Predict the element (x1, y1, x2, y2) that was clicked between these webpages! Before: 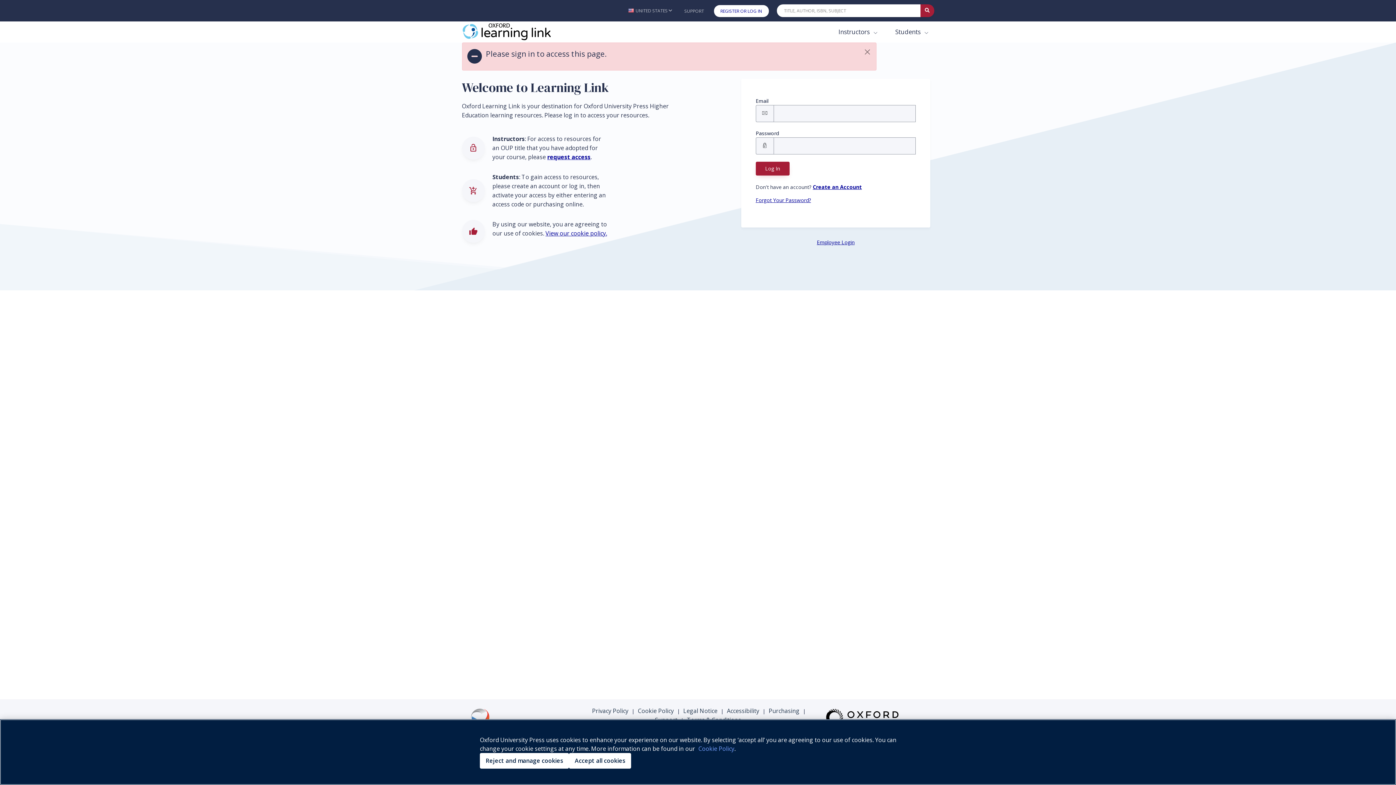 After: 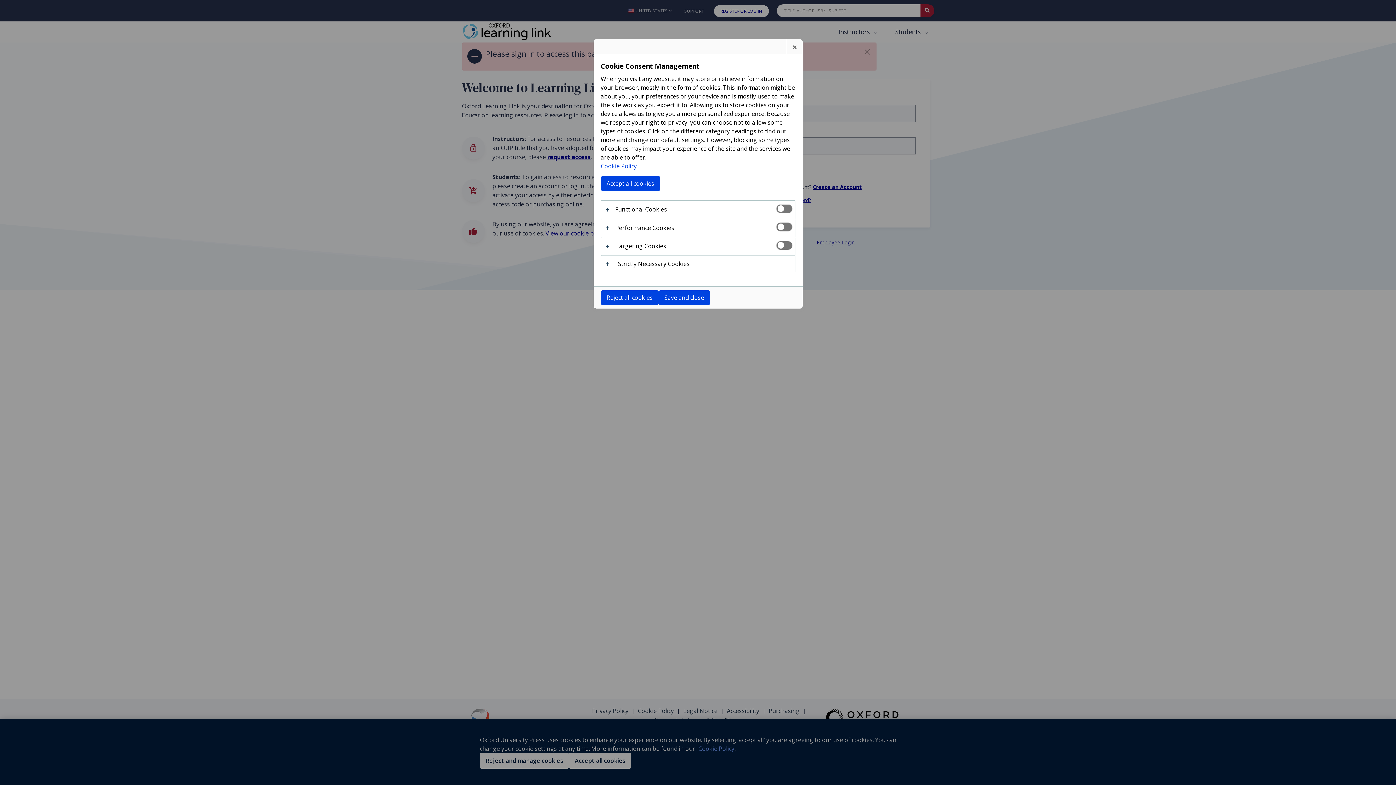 Action: bbox: (480, 753, 569, 769) label: Reject and manage cookies